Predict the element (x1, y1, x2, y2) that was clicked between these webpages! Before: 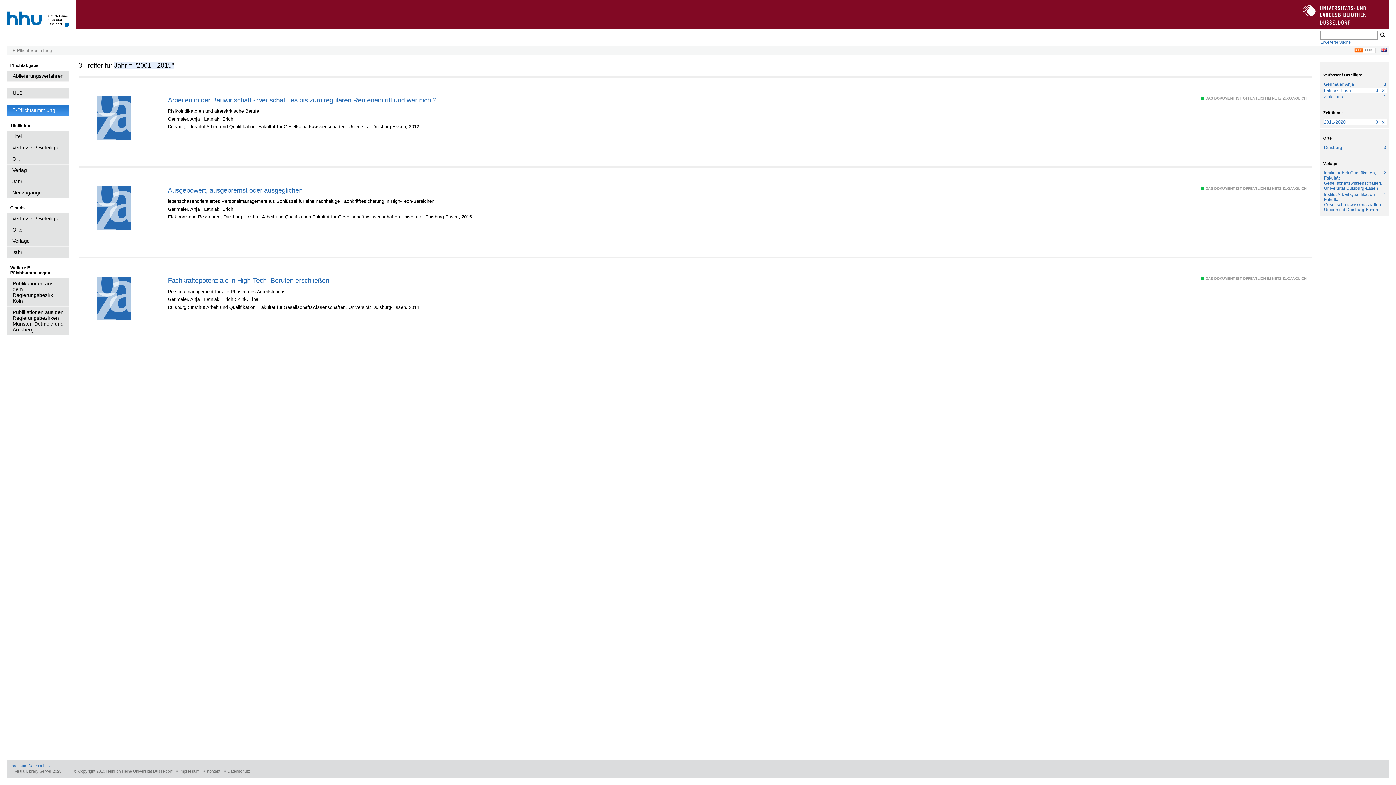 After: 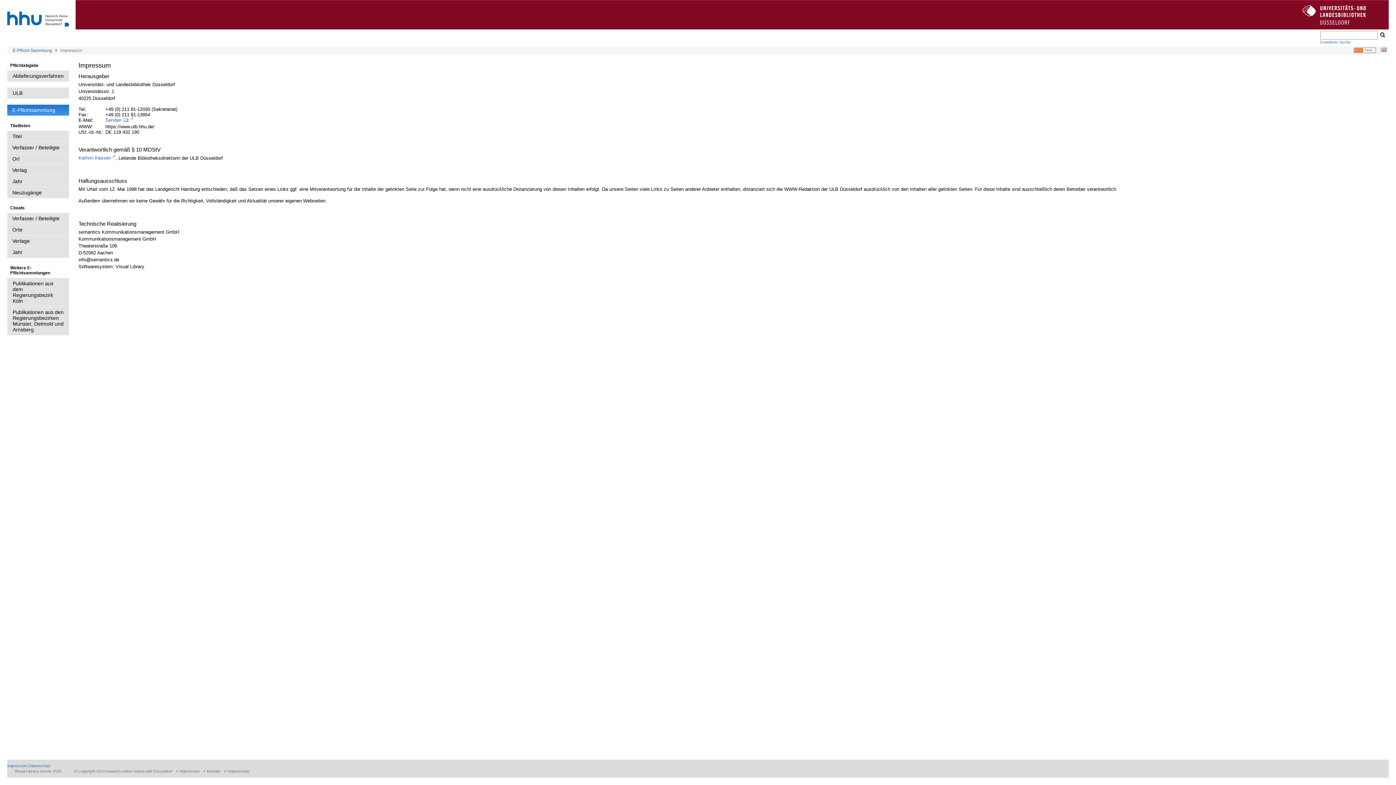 Action: label: Impressum bbox: (7, 764, 27, 768)